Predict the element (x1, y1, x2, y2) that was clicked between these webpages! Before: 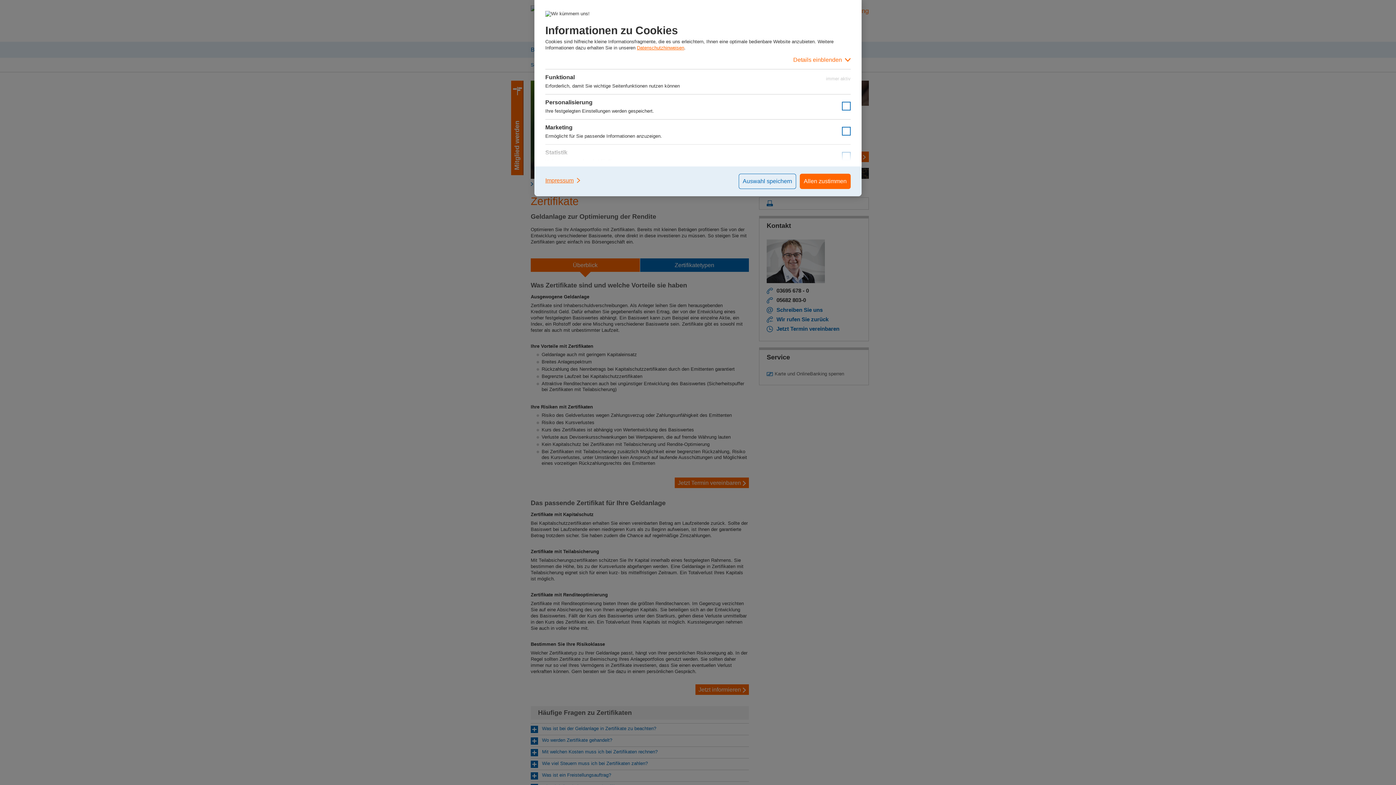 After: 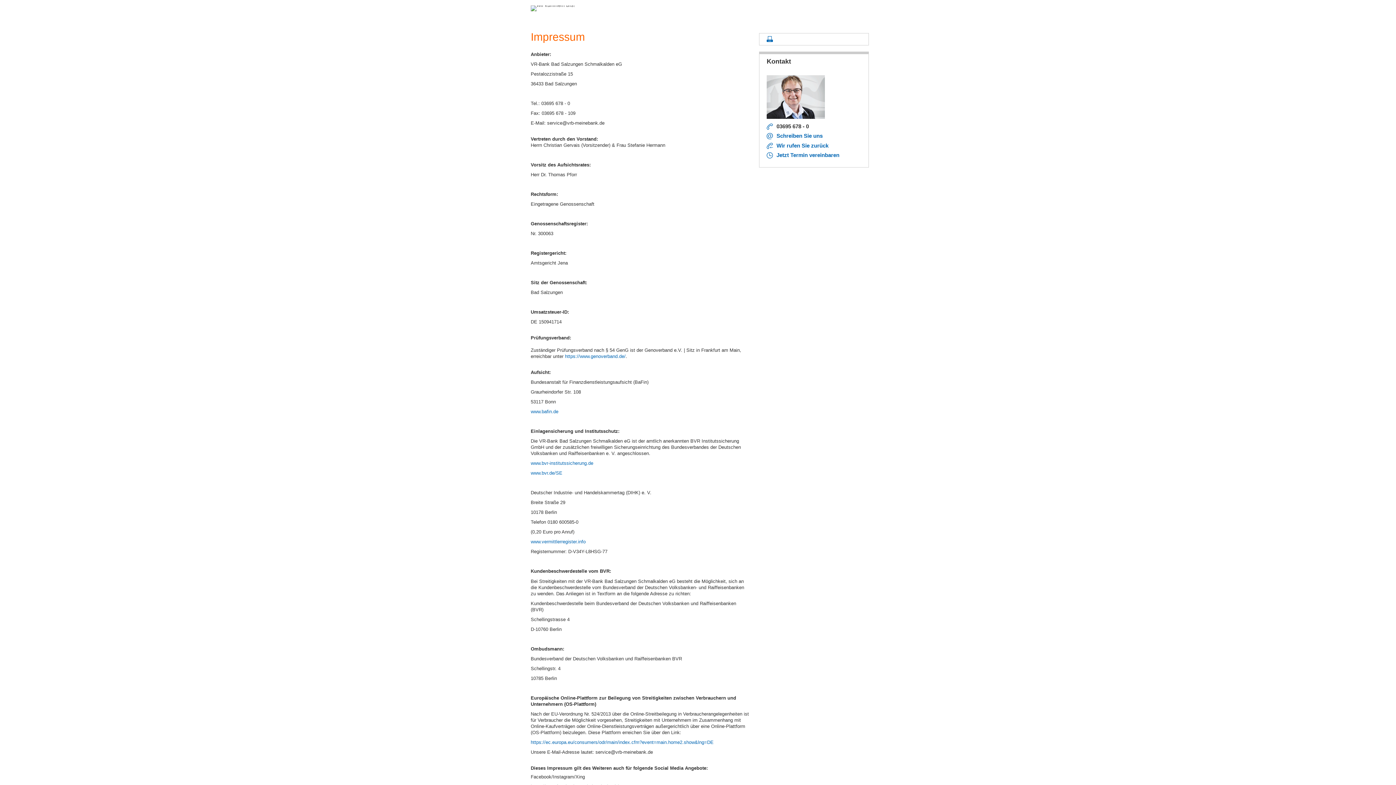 Action: bbox: (545, 173, 581, 187) label: Impressum